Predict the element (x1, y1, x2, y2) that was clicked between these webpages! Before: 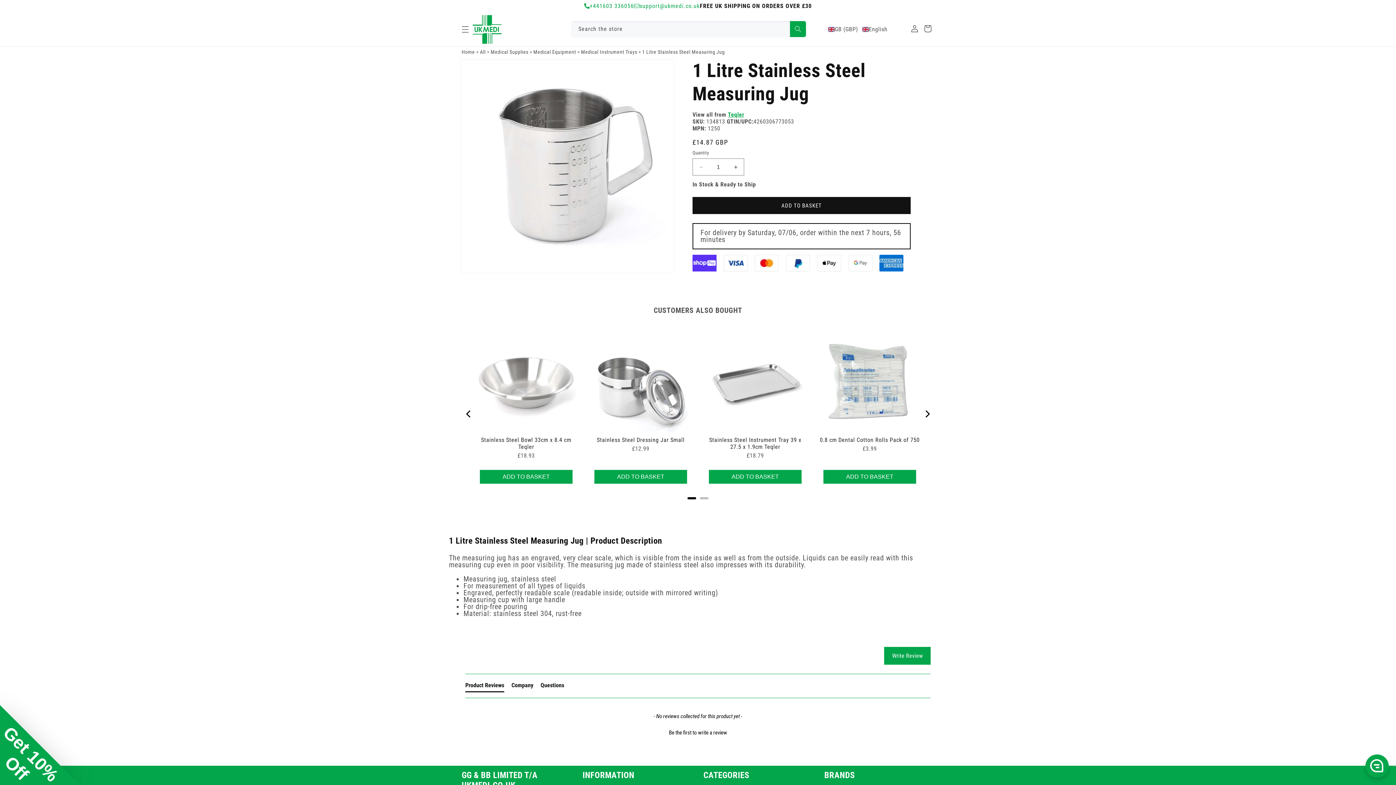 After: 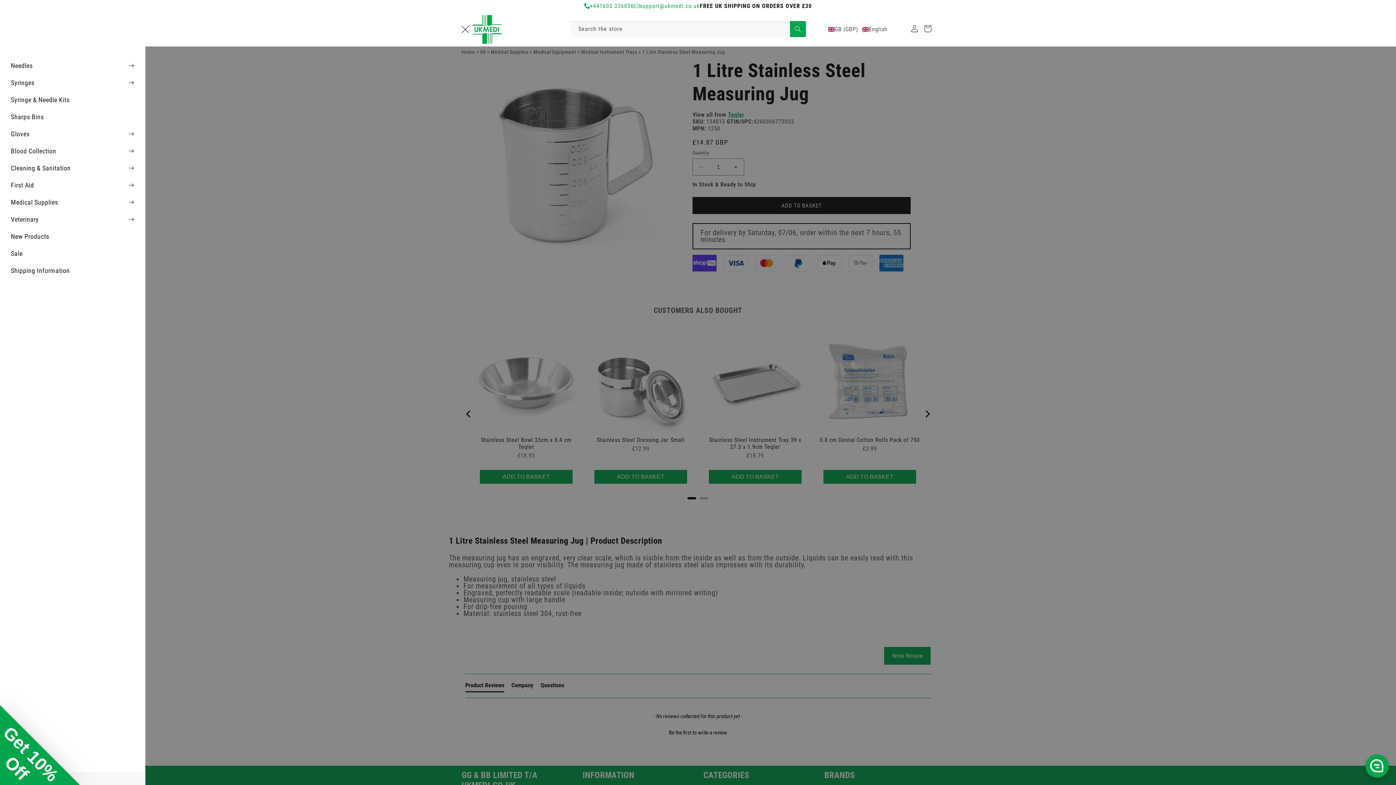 Action: label: Menu bbox: (457, 21, 473, 37)